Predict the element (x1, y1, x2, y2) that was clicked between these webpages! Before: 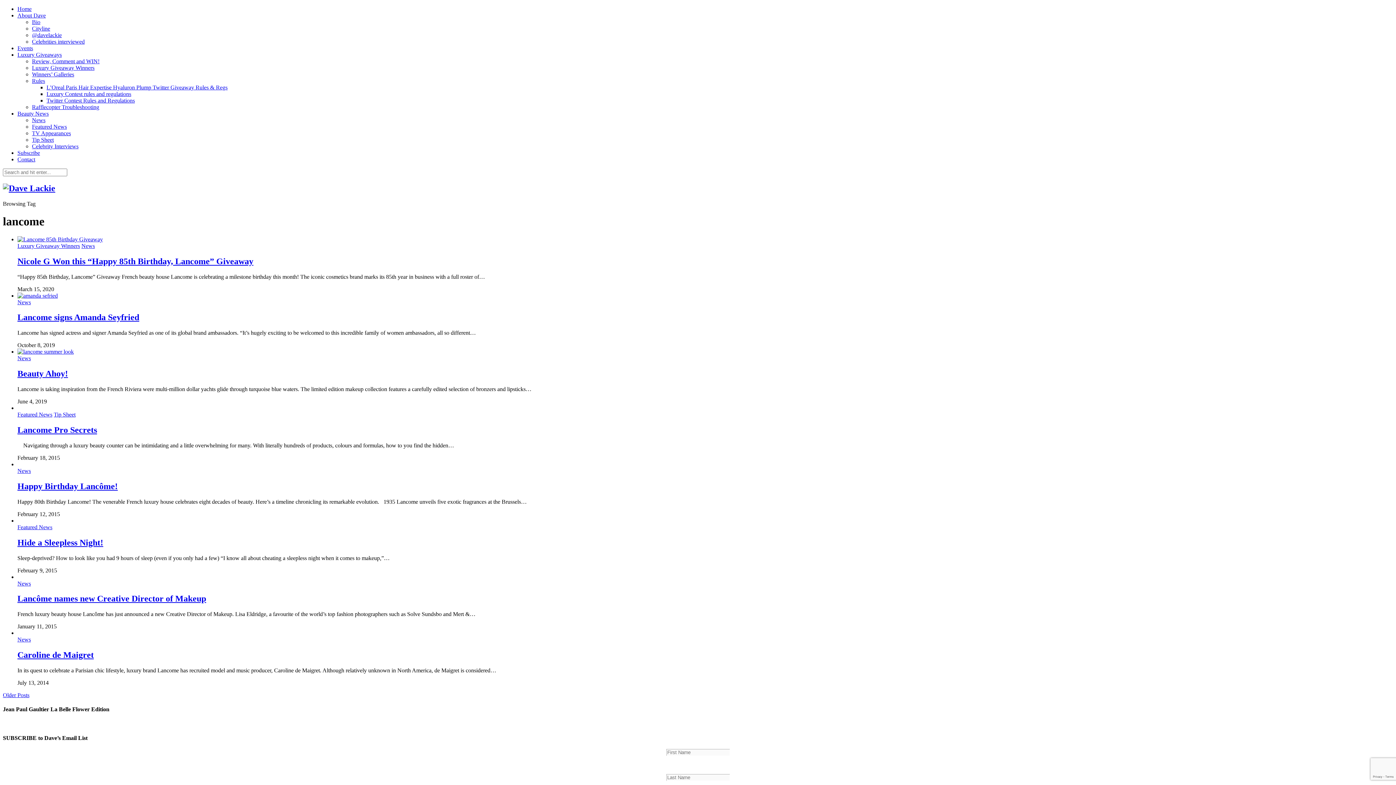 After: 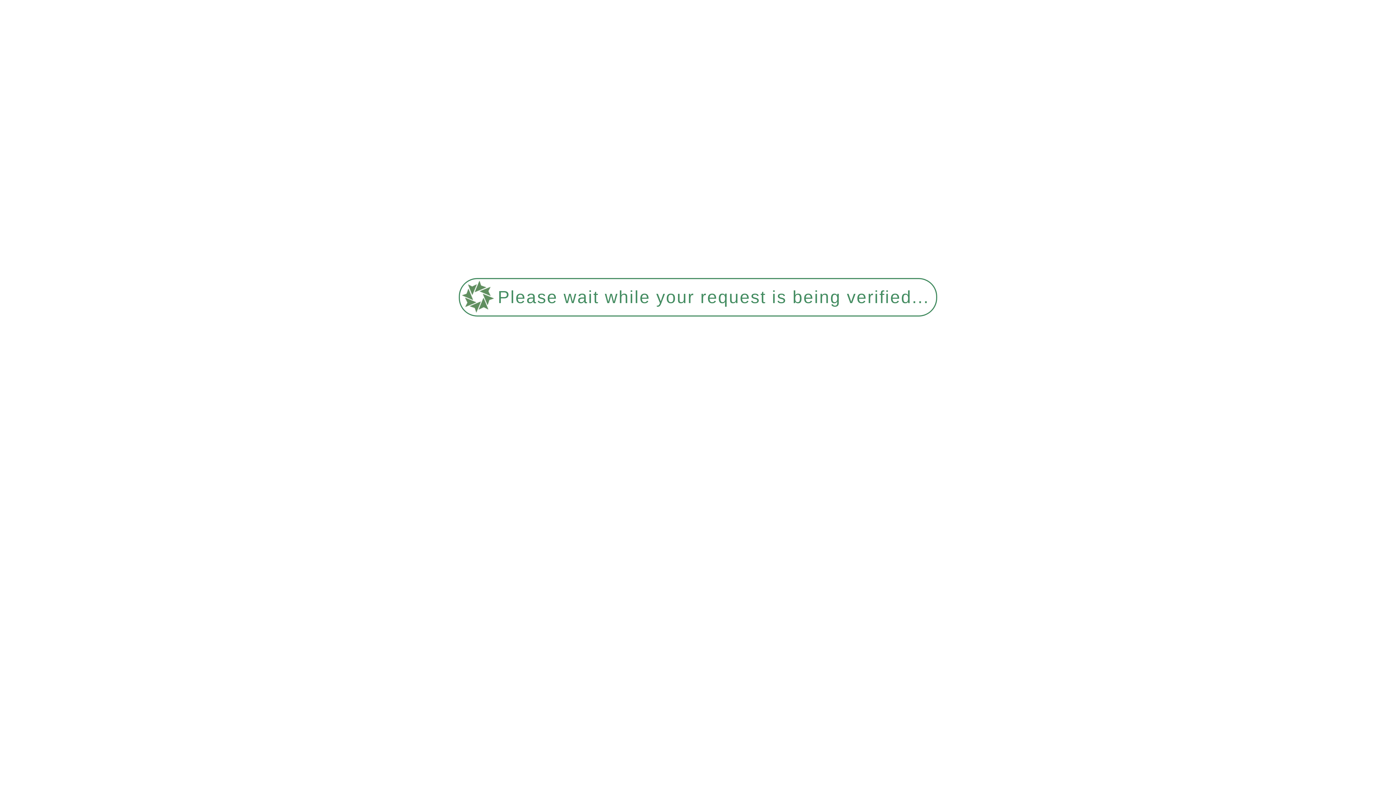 Action: label: Tip Sheet bbox: (32, 136, 53, 142)